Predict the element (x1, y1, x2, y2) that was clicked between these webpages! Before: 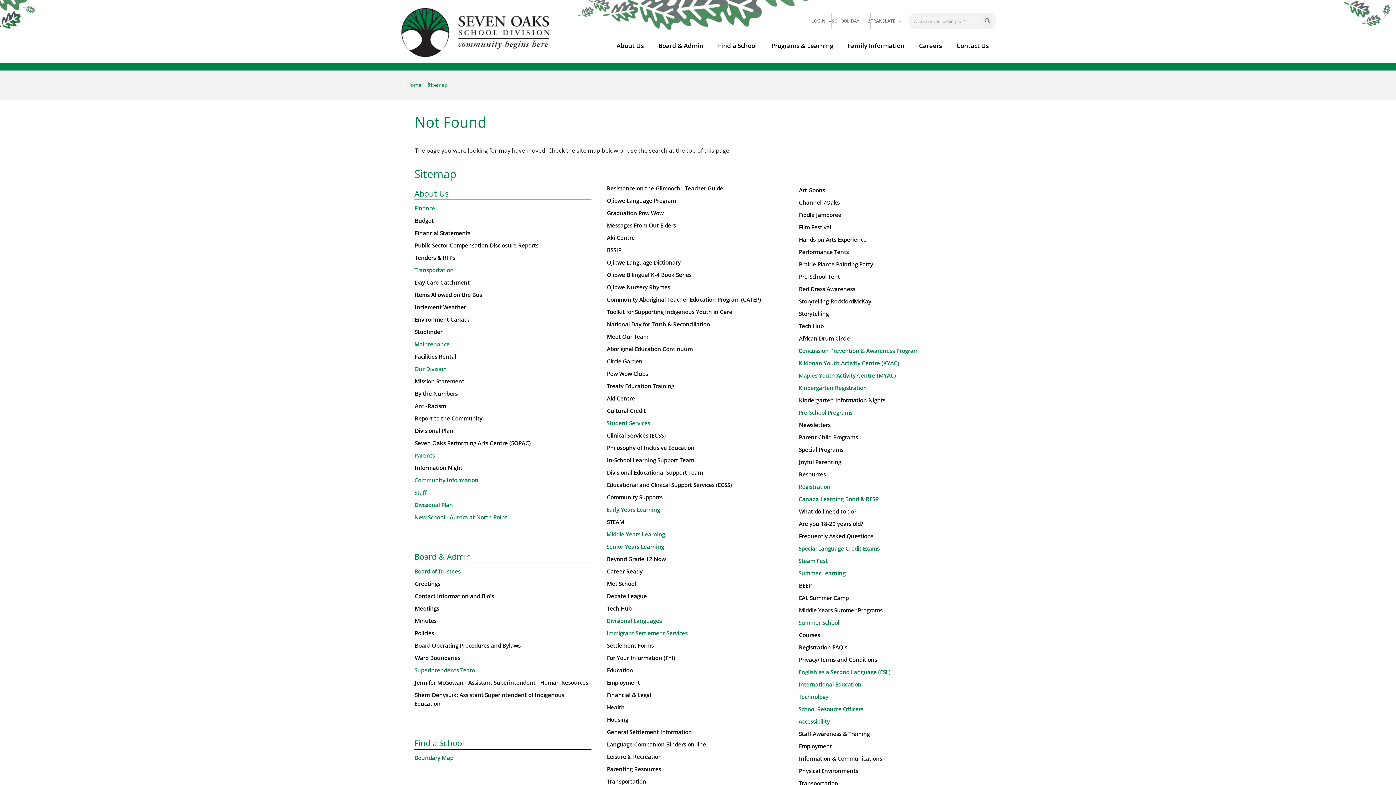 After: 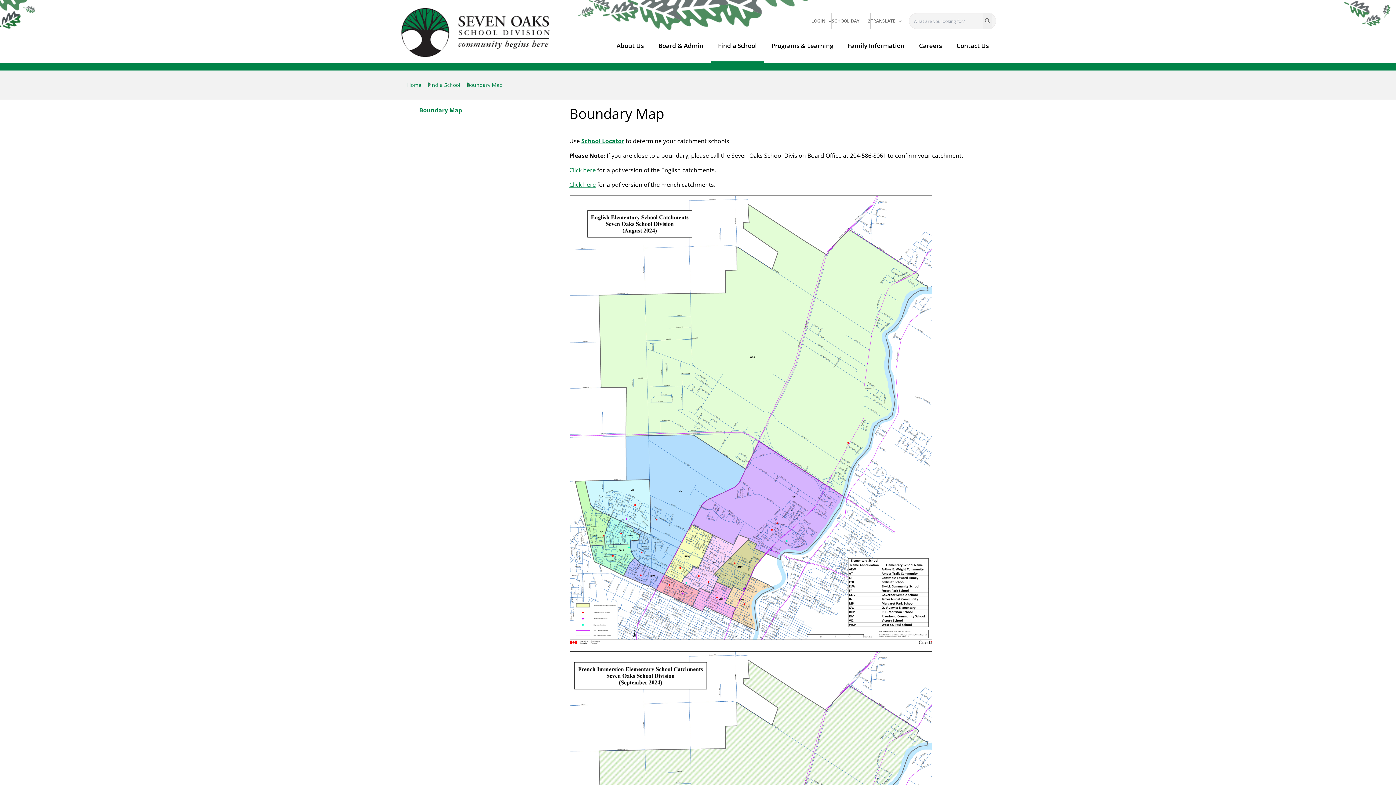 Action: label: Boundary Map bbox: (414, 754, 453, 762)